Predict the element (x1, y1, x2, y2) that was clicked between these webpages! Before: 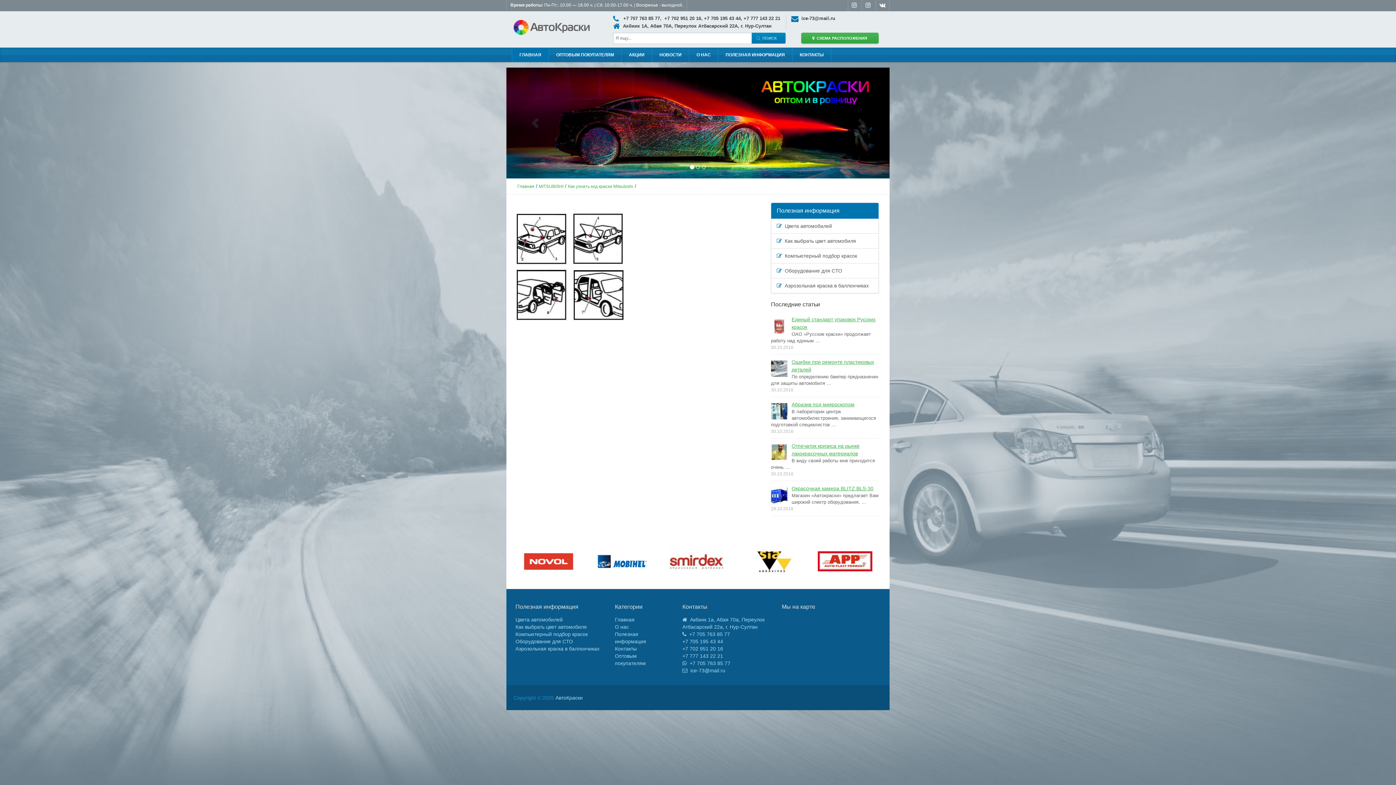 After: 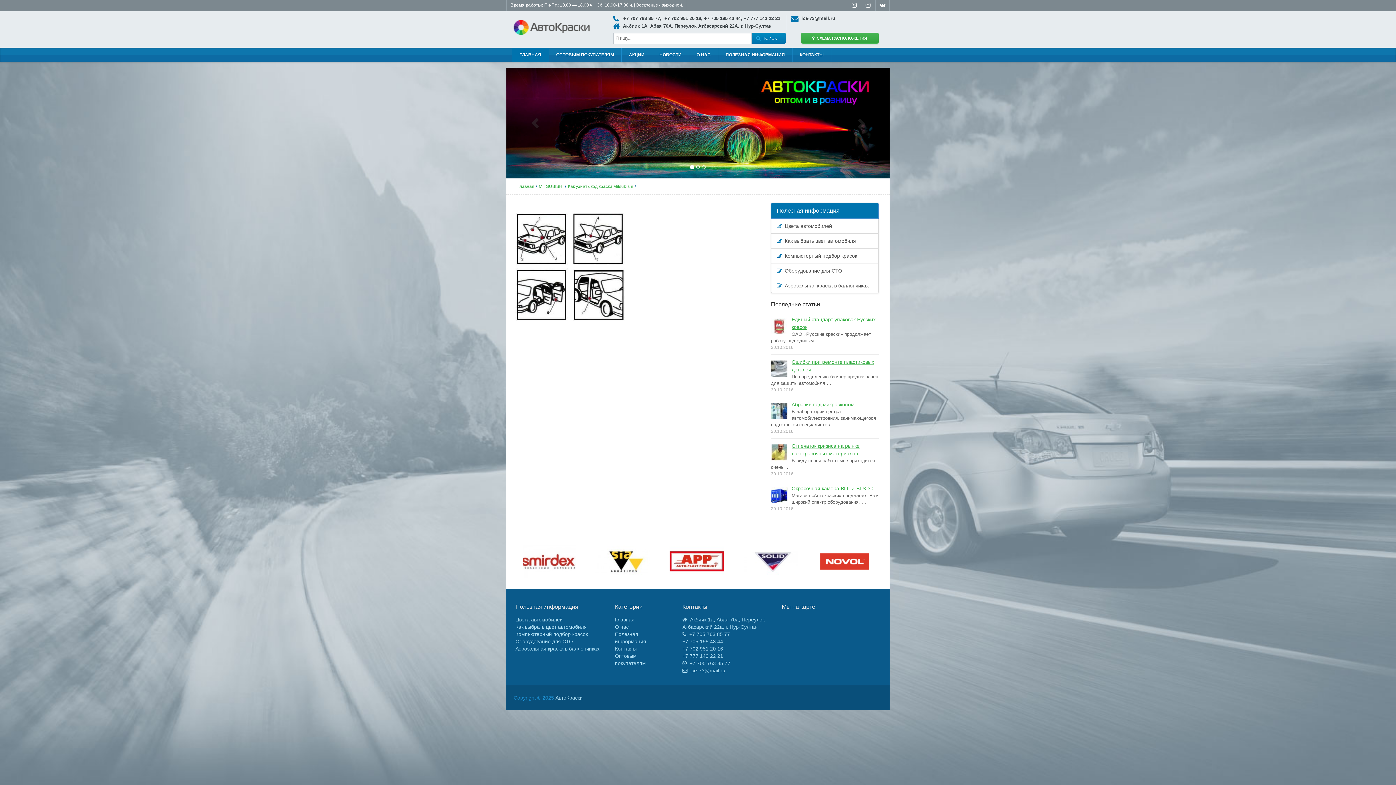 Action: bbox: (510, 2, 683, 7) label: Время работы: Пн-Пт.: 10.00 — 18.00 ч. | Сб: 10.00-17.00 ч. | Воскренье - выходной.